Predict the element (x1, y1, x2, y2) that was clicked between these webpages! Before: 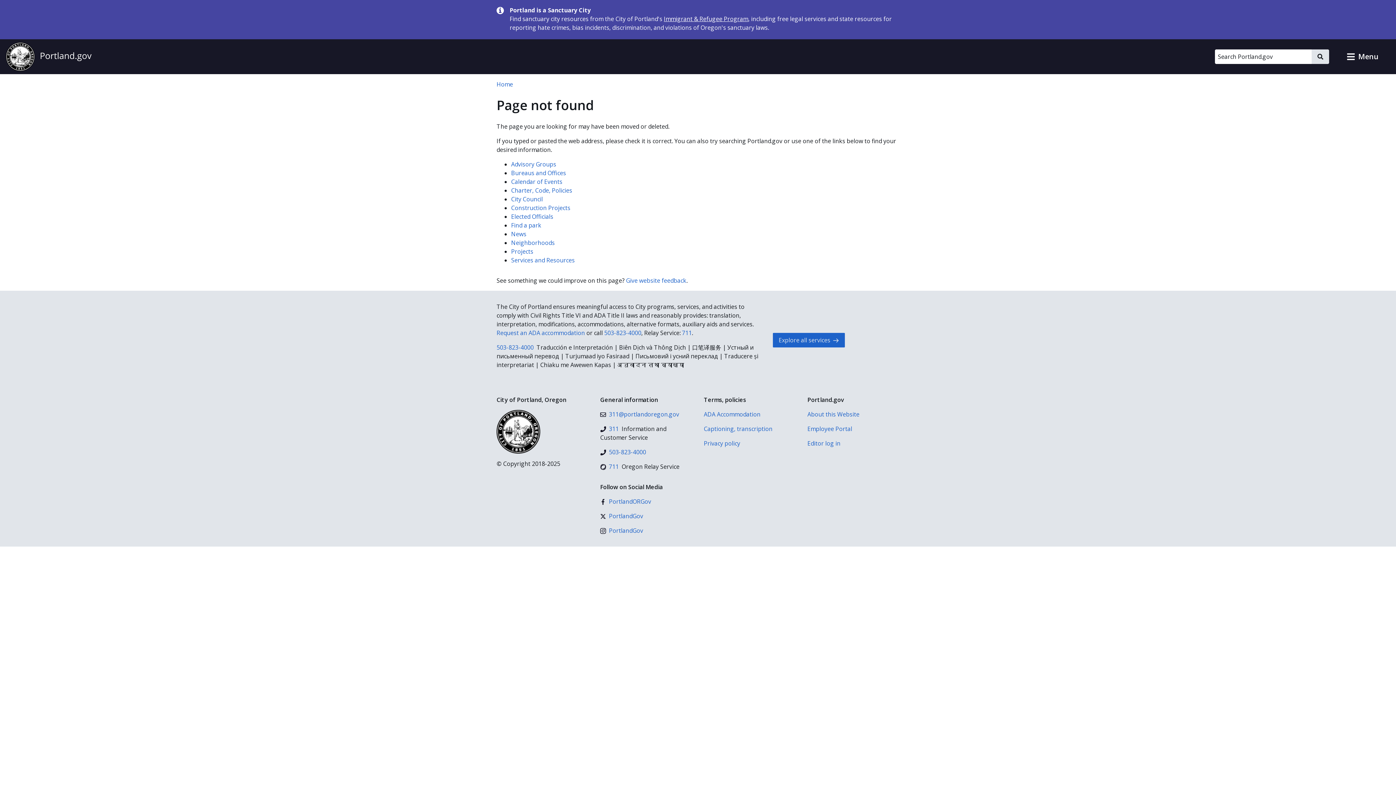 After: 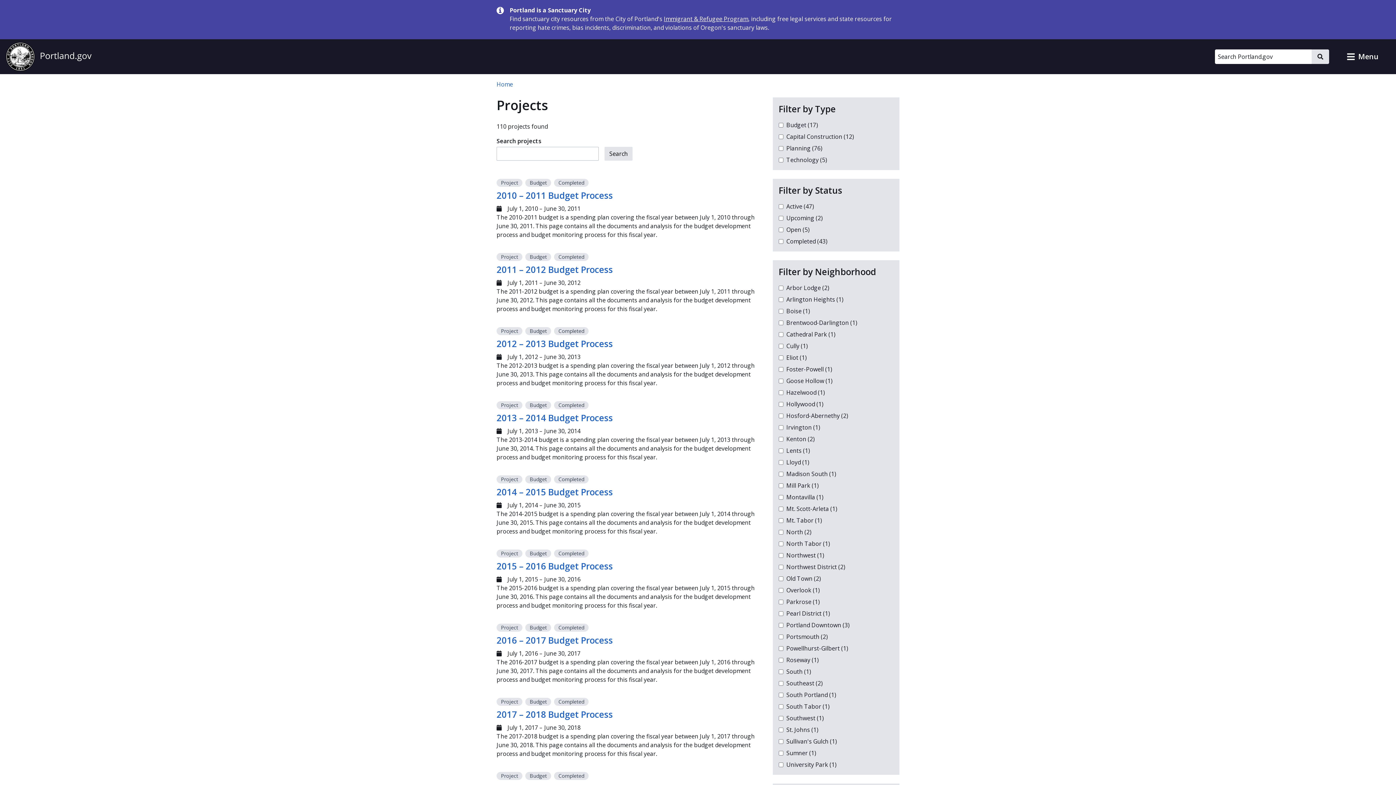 Action: label: Projects bbox: (511, 247, 533, 255)